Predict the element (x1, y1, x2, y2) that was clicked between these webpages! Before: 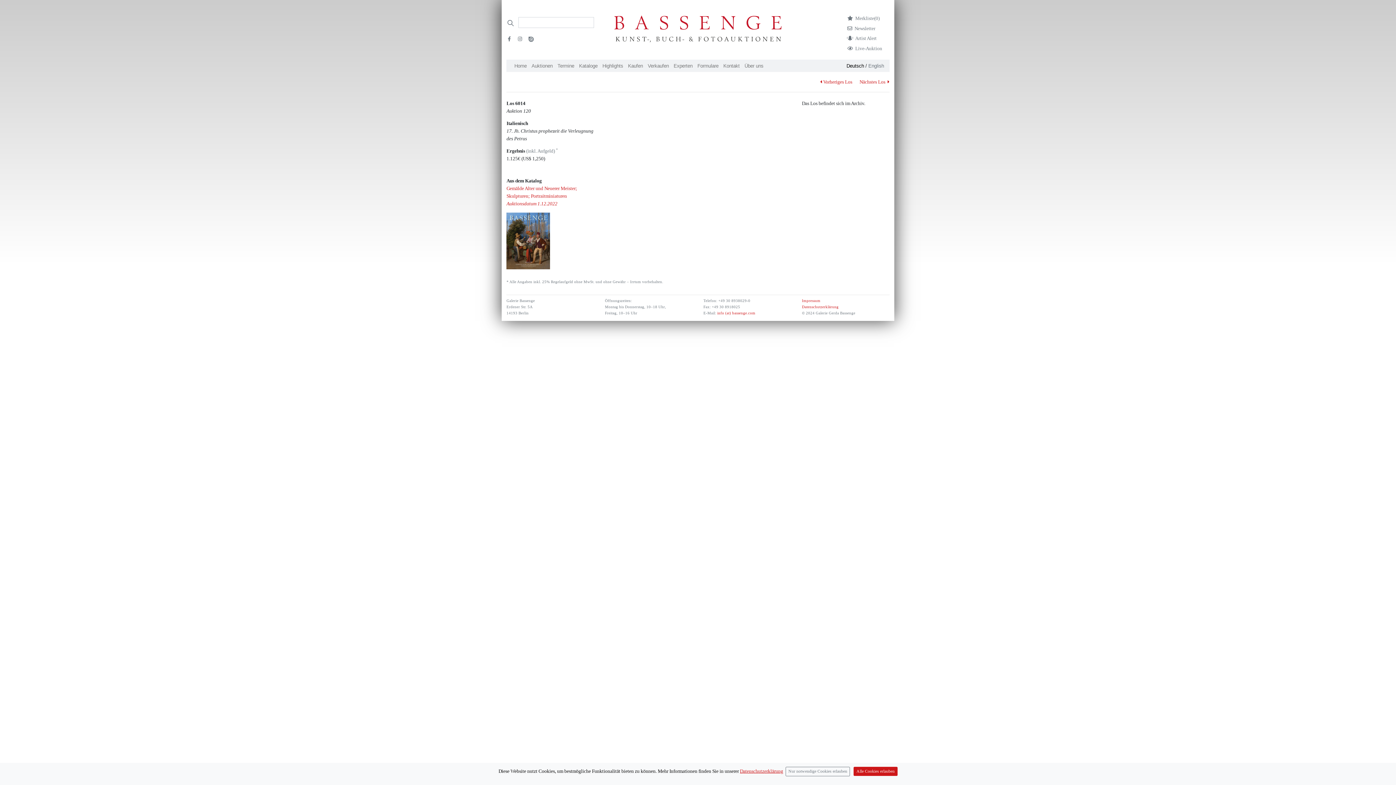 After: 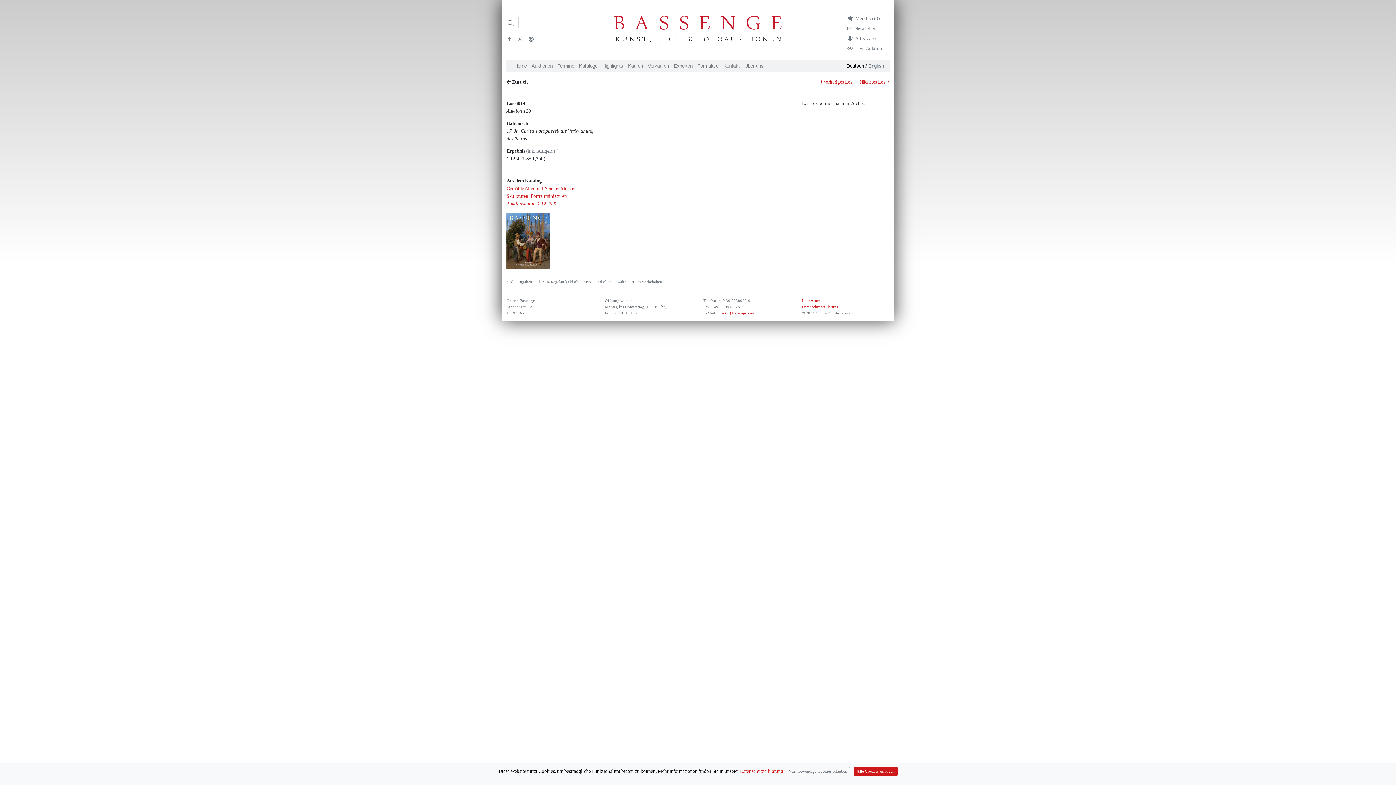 Action: bbox: (846, 63, 864, 68) label: Deutsch